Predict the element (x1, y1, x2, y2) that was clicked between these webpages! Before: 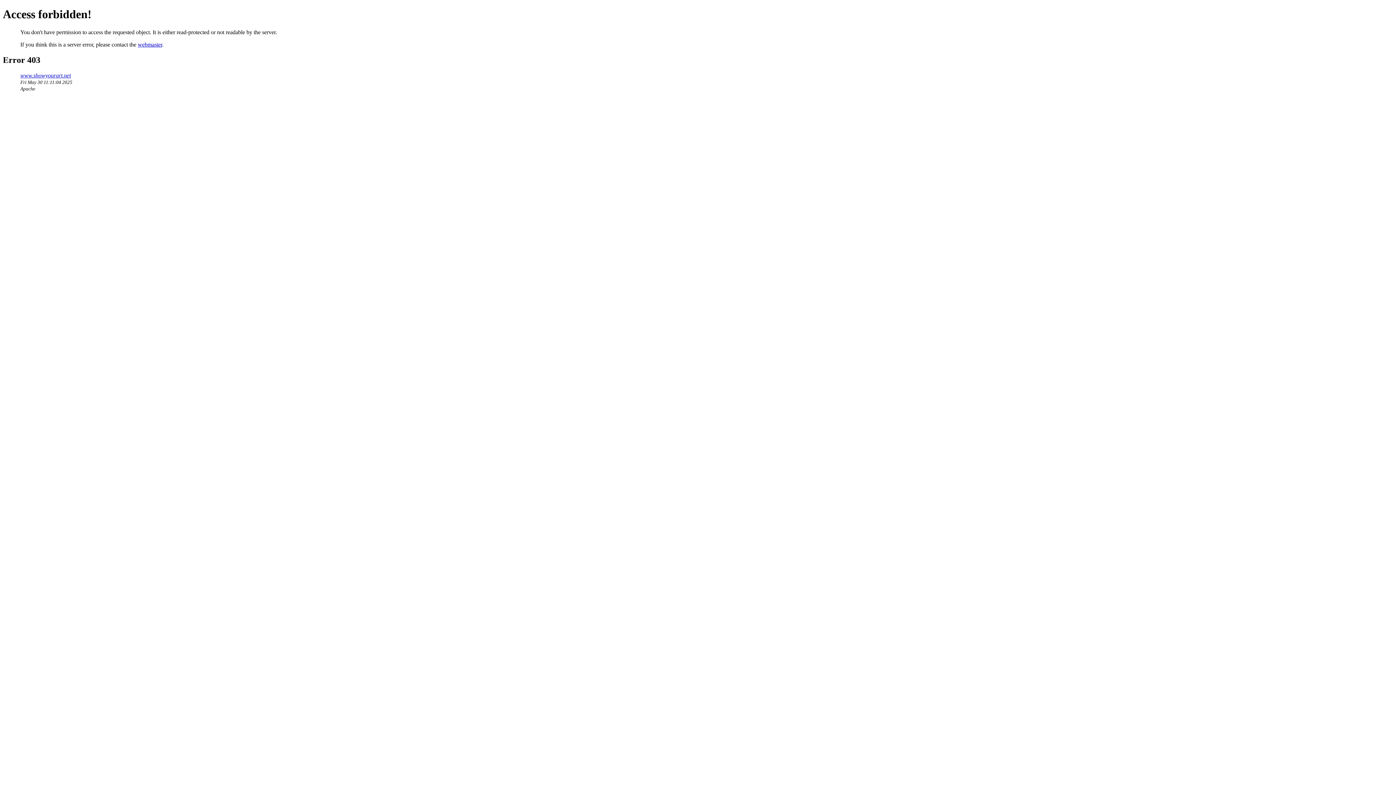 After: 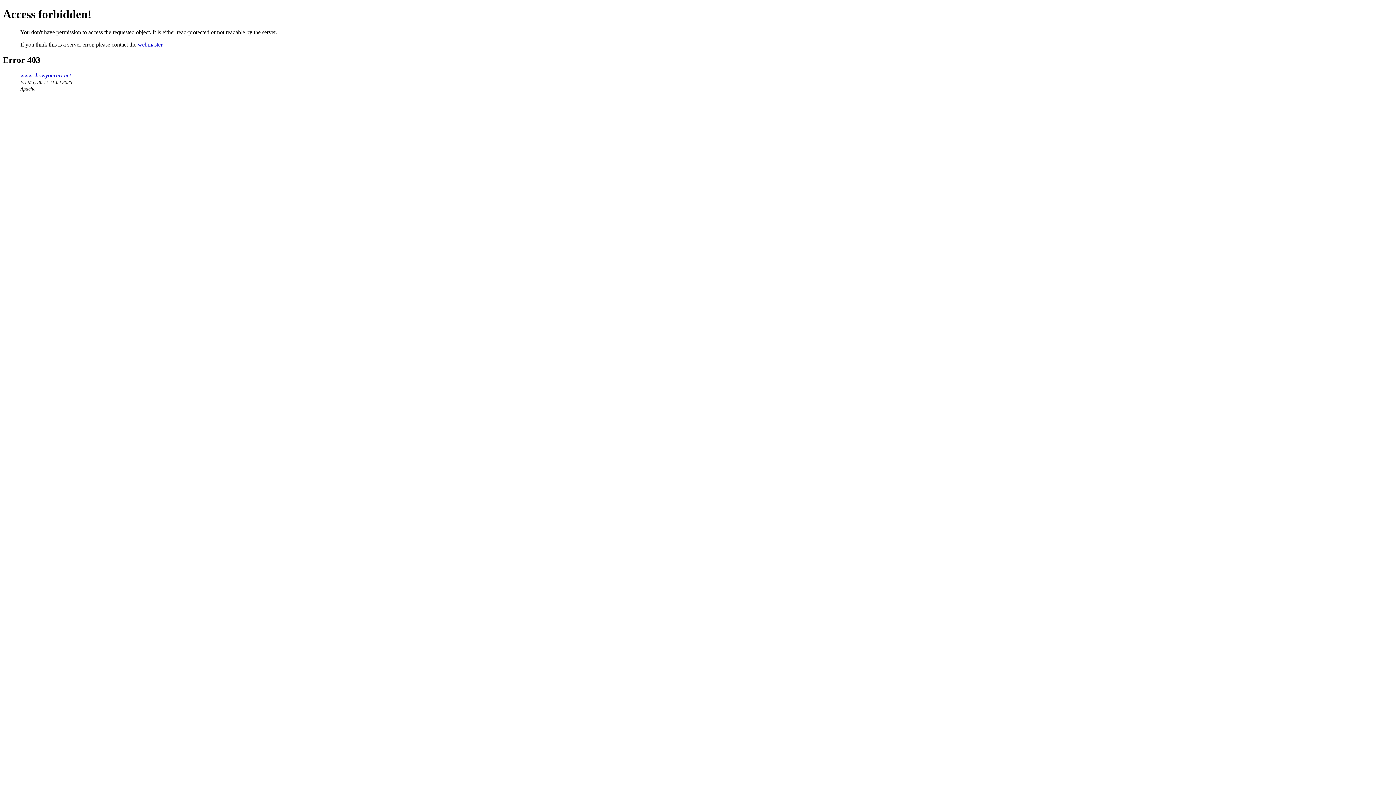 Action: label: webmaster bbox: (137, 41, 162, 47)